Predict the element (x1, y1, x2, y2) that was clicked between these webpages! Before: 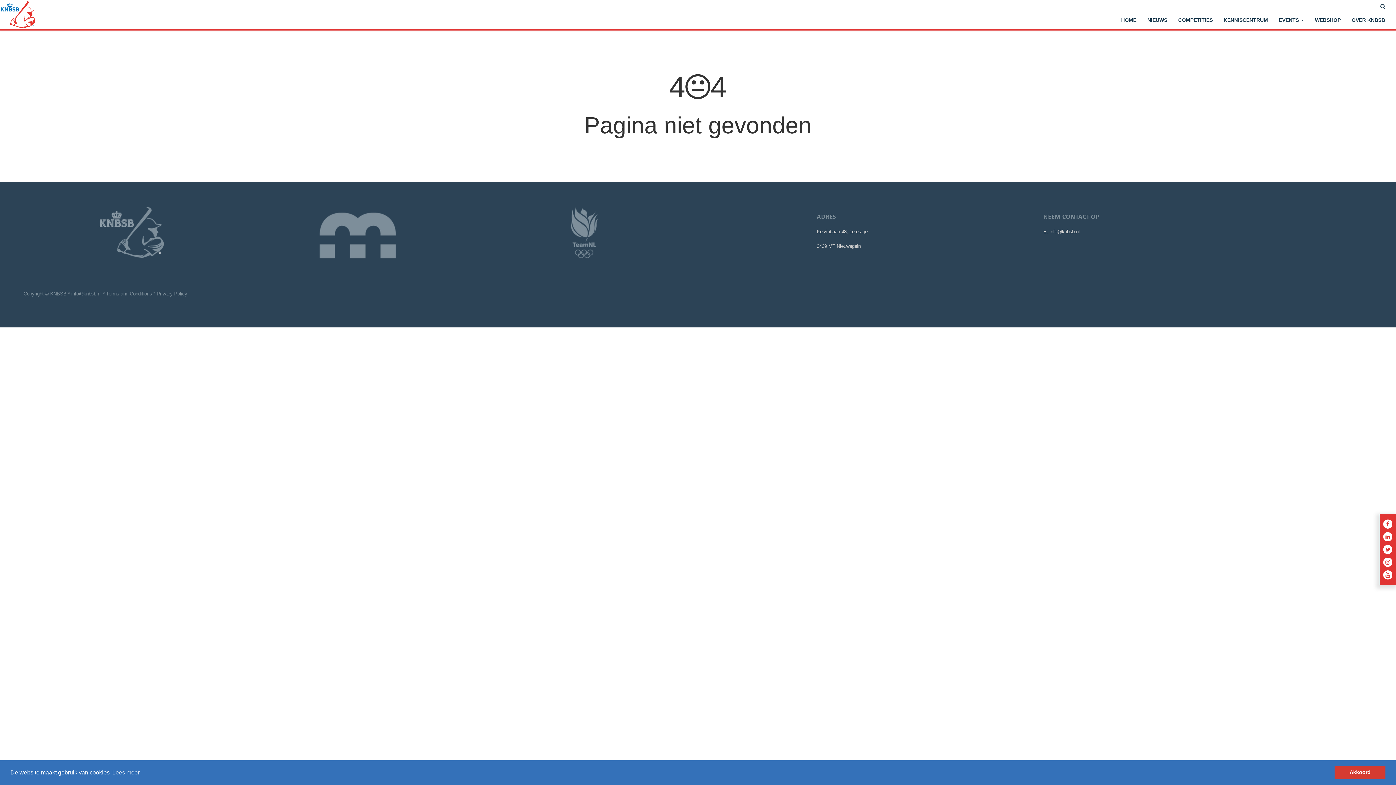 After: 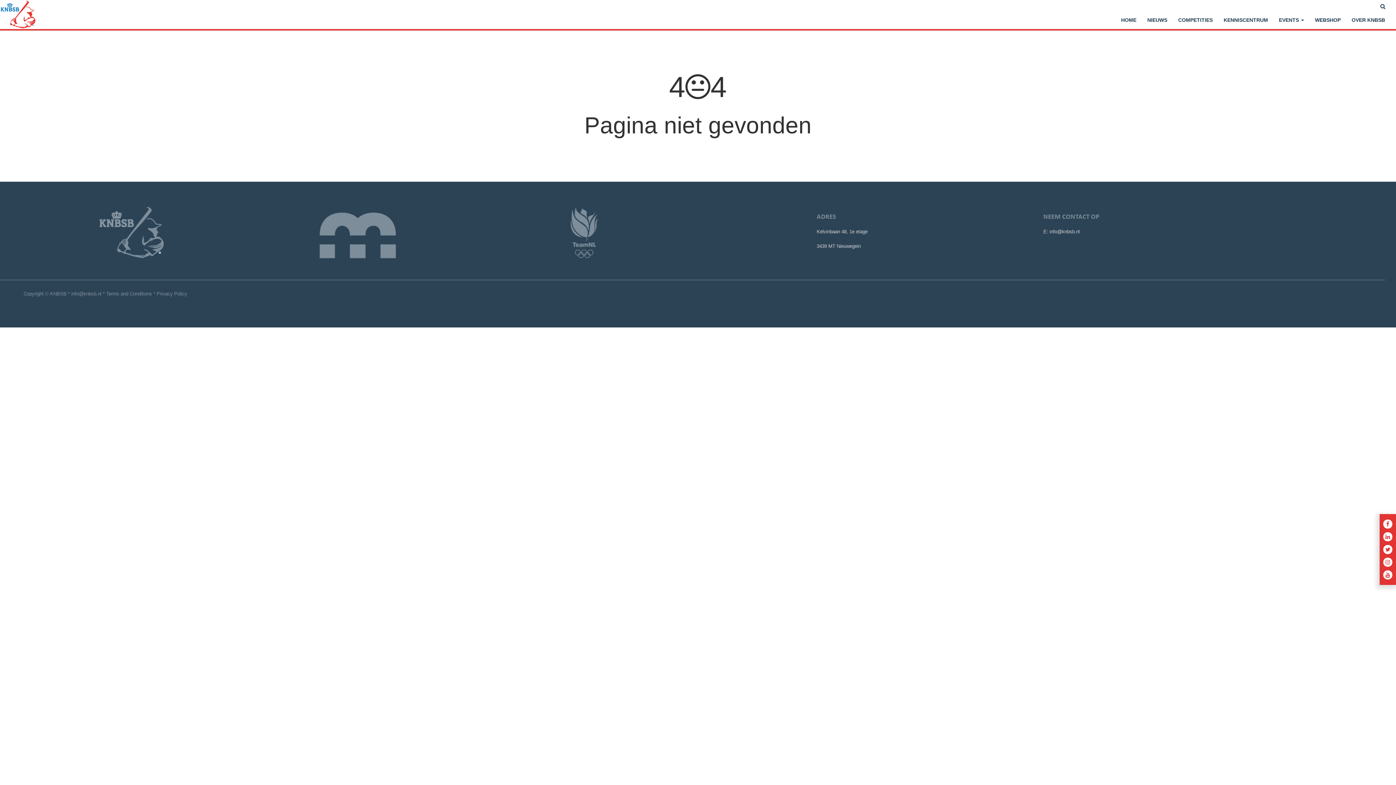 Action: bbox: (1334, 766, 1385, 779) label: dismiss cookie message